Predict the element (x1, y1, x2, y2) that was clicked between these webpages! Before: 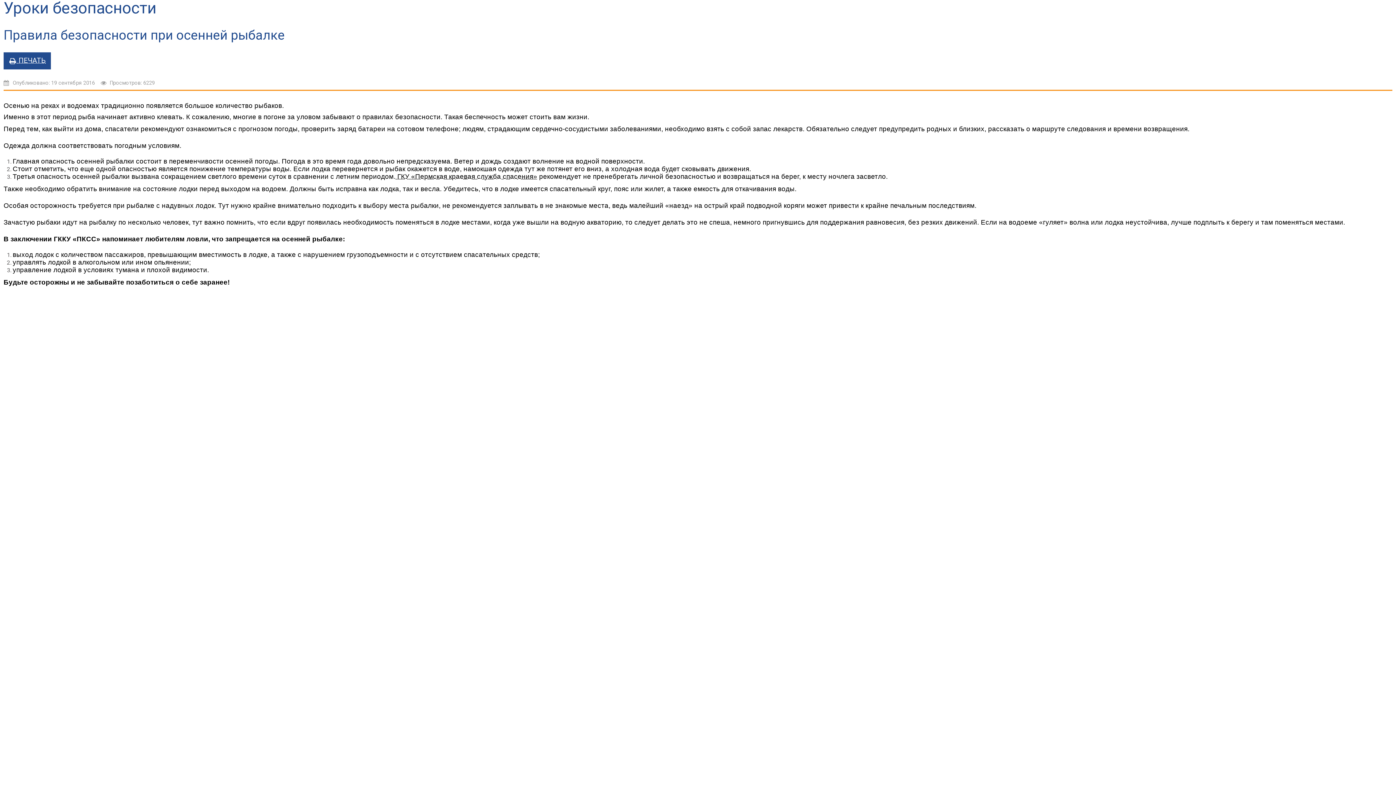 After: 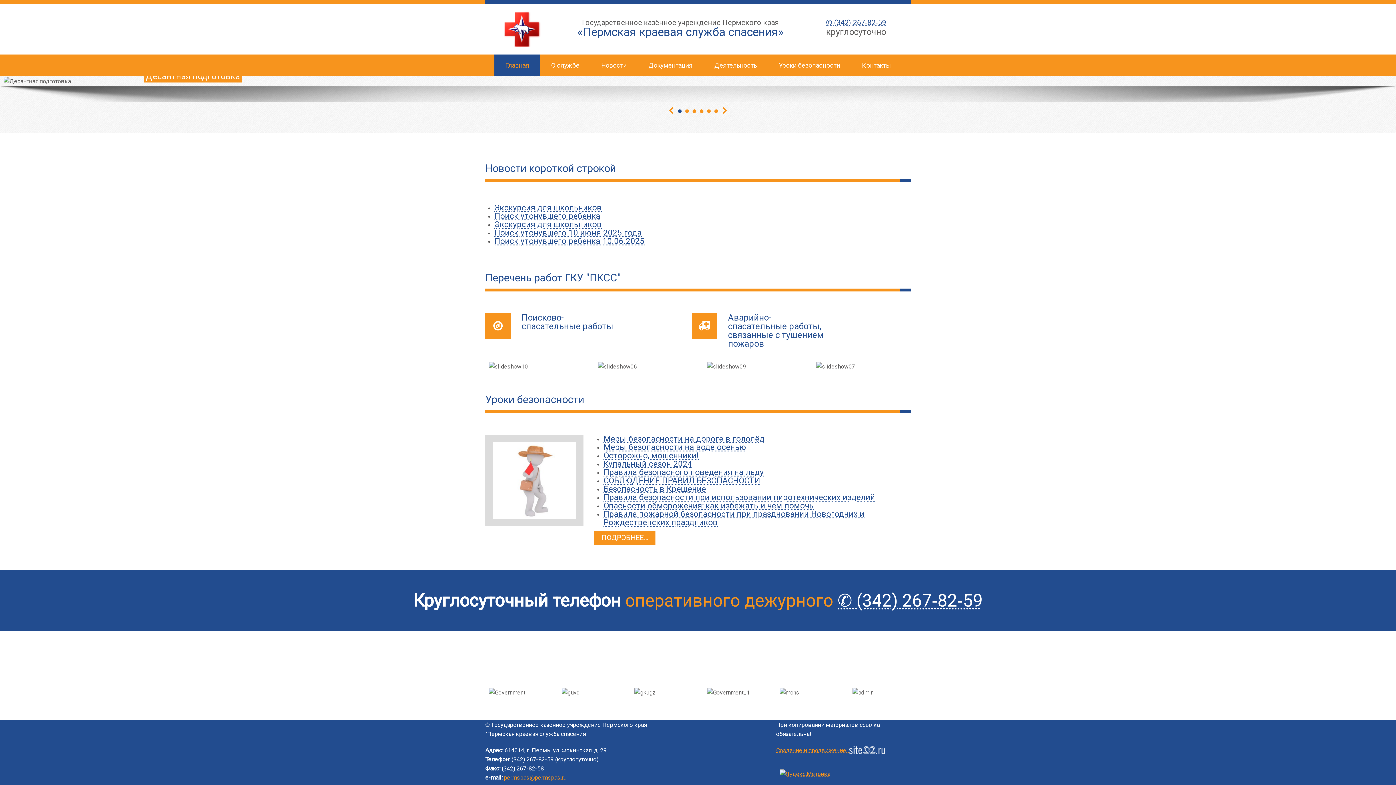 Action: bbox: (395, 172, 537, 180) label:  ГКУ «Пермская краевая служба спасения»